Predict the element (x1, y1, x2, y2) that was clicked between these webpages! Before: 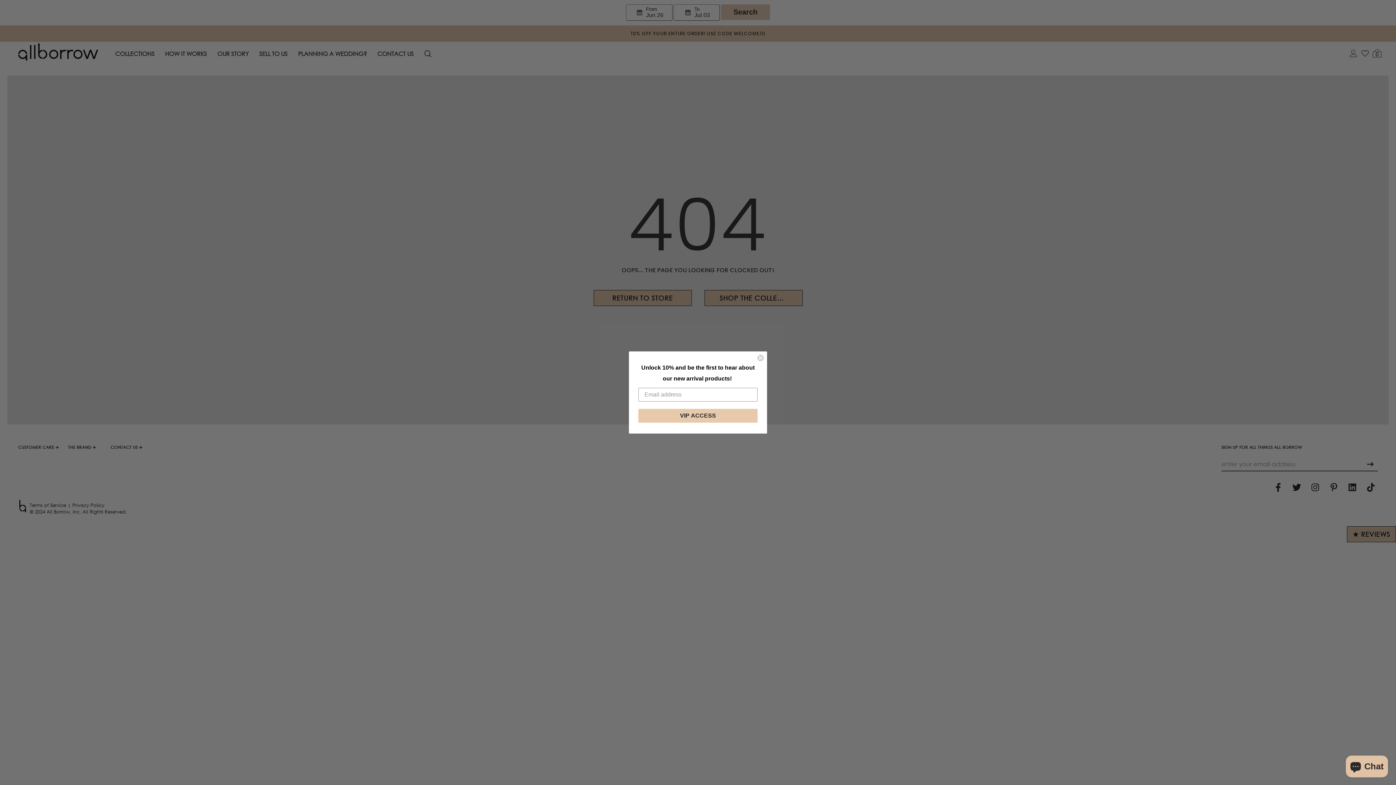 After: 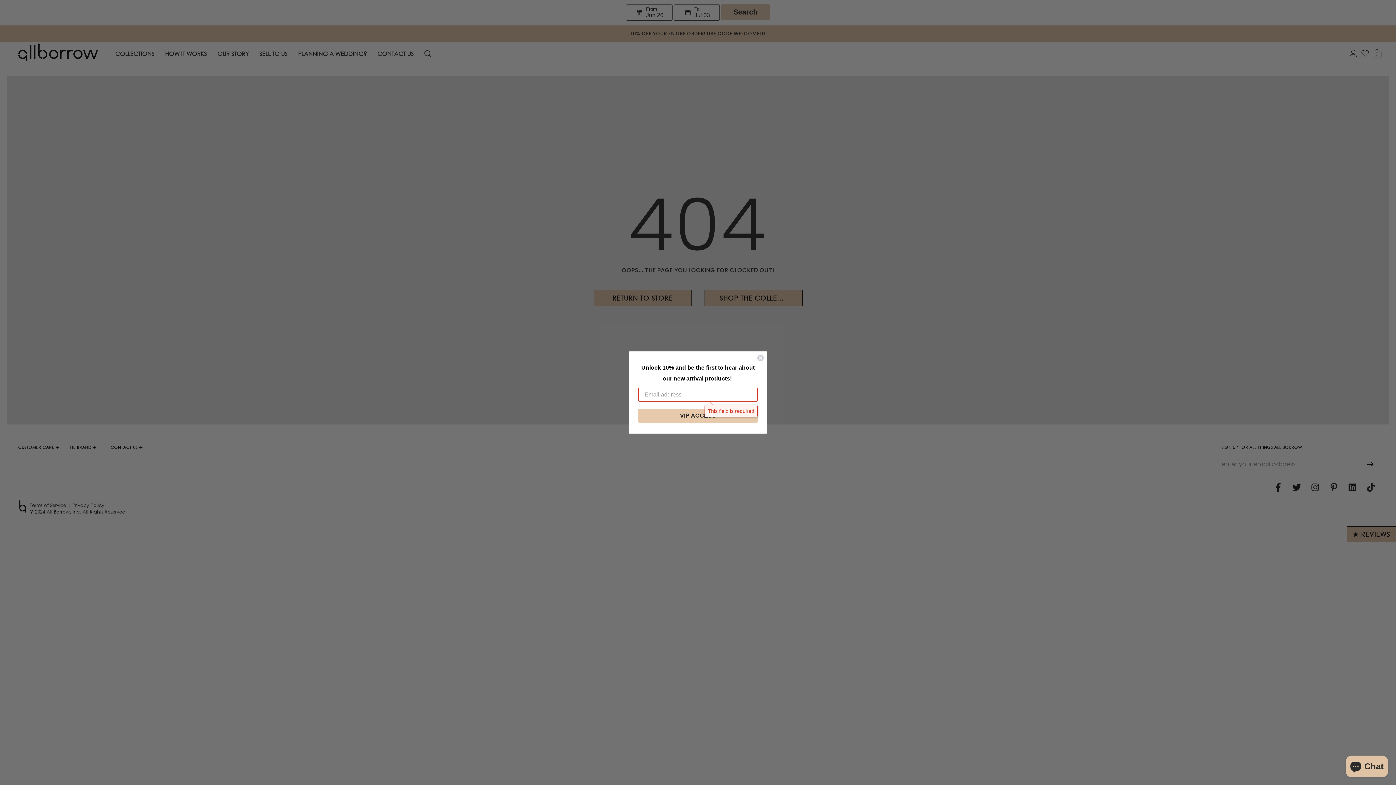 Action: label: VIP ACCESS bbox: (638, 410, 757, 424)